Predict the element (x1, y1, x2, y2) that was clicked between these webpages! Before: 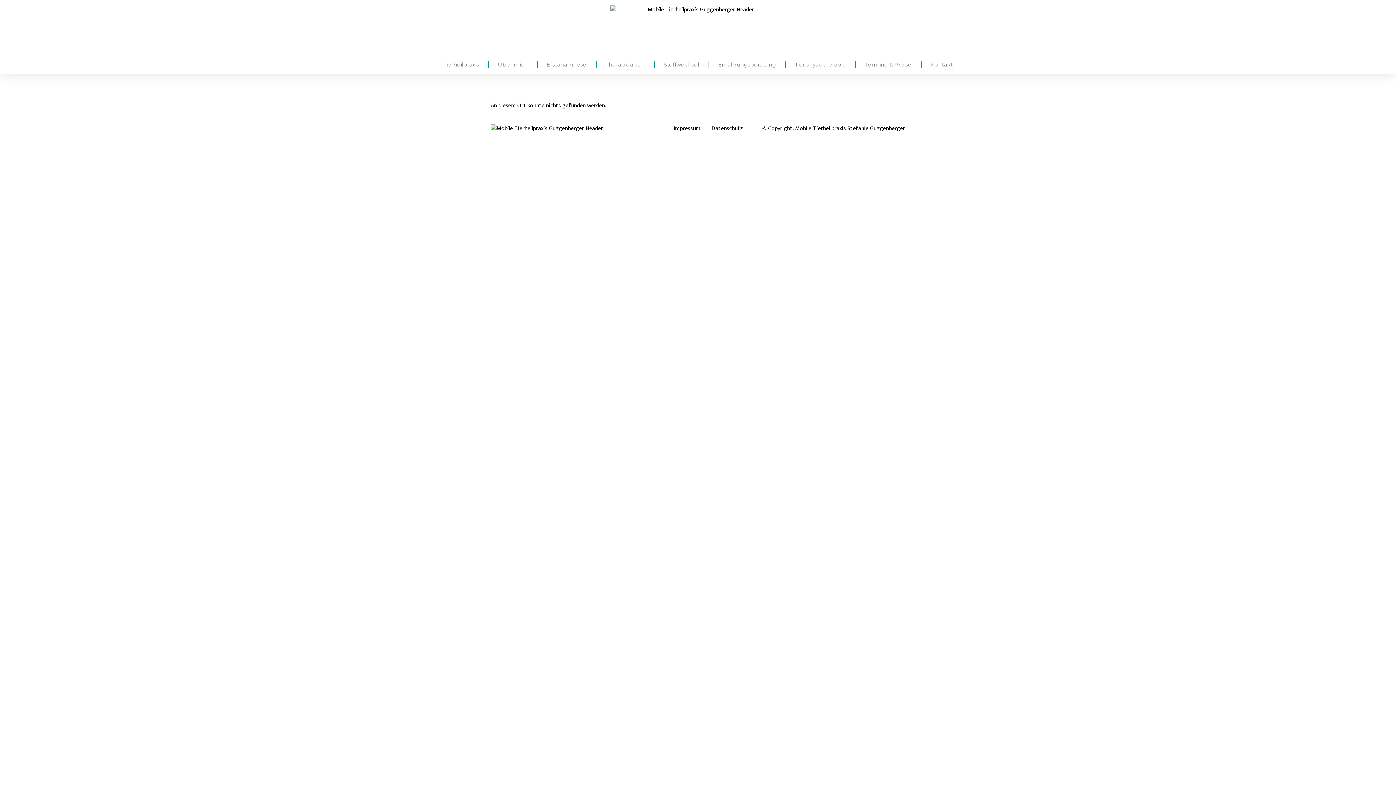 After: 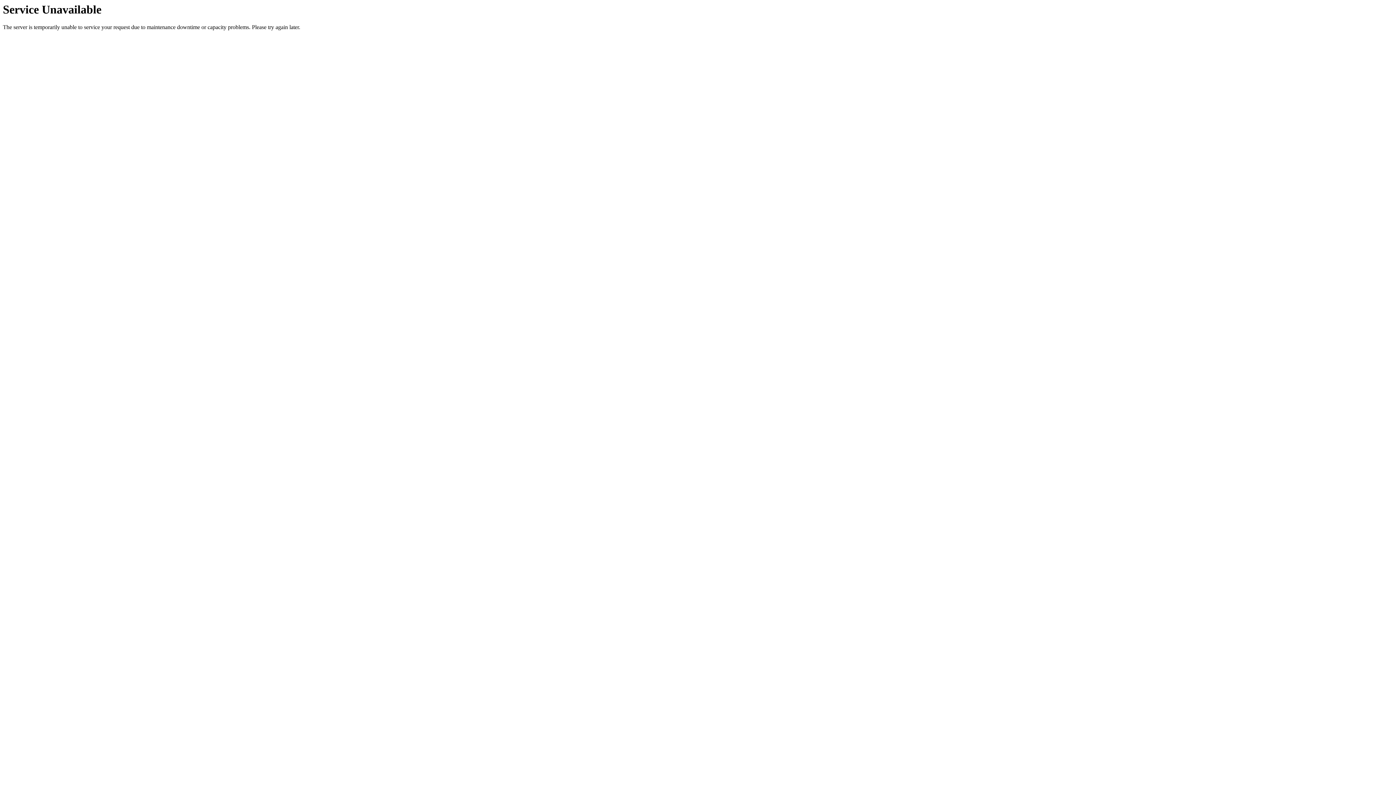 Action: label: Über mich bbox: (498, 55, 527, 73)